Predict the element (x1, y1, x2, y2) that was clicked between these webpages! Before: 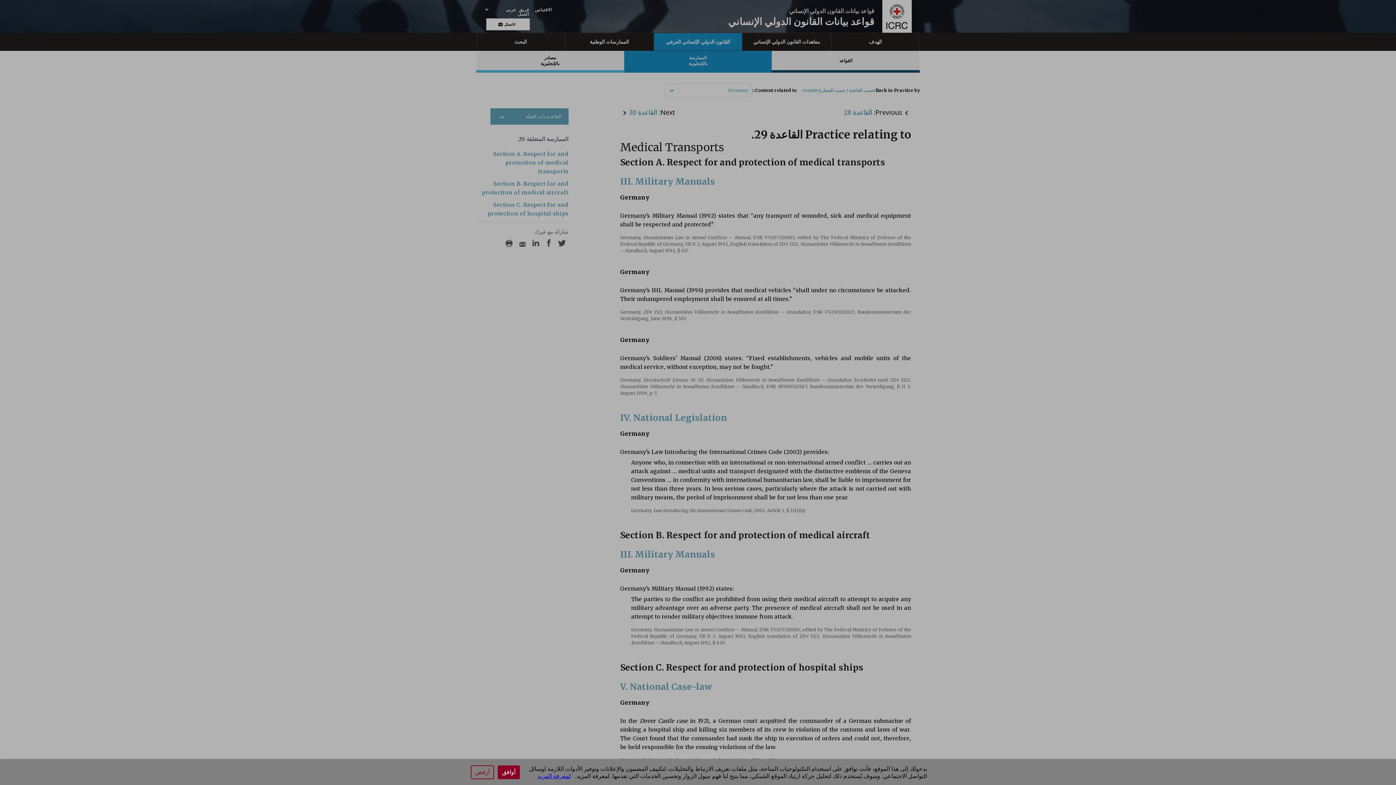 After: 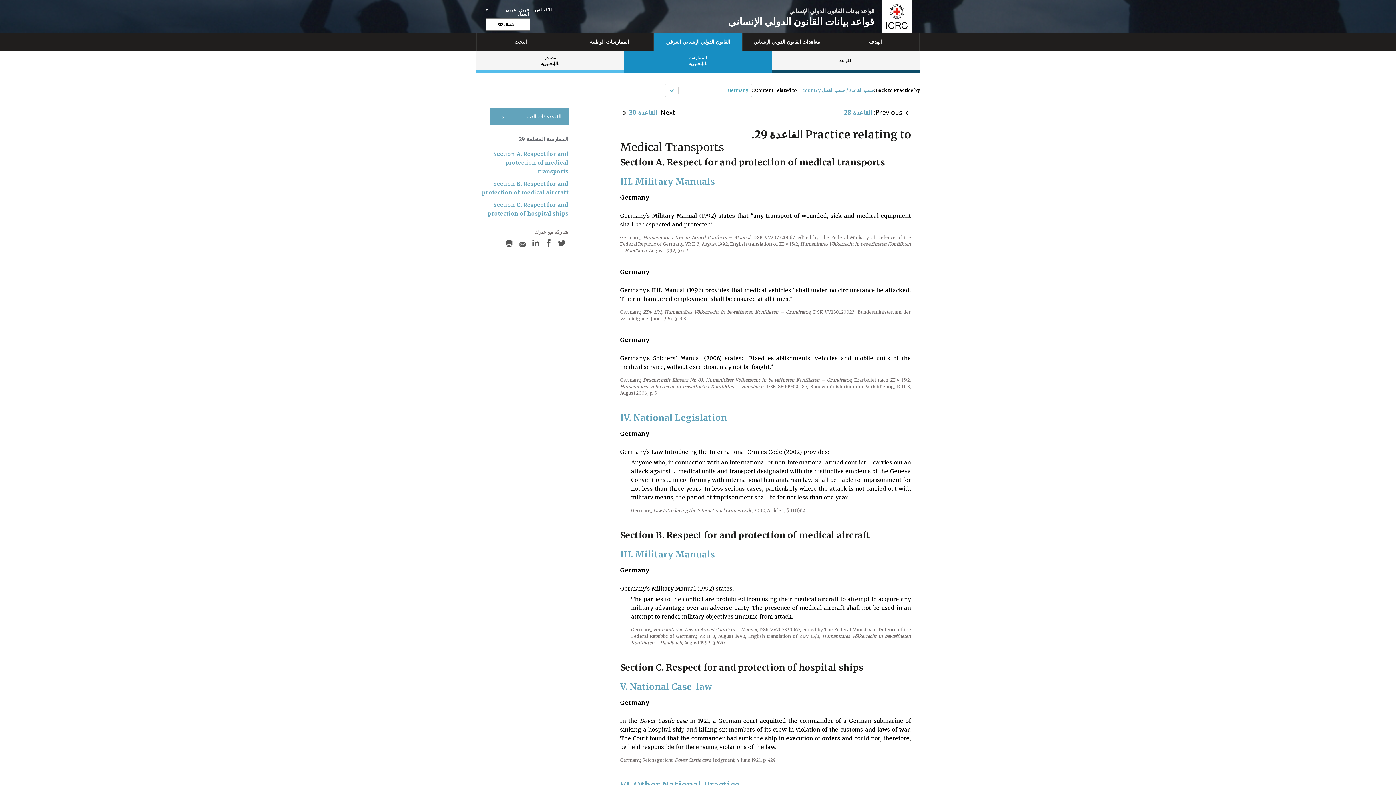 Action: bbox: (470, 765, 494, 779) label: أرفض